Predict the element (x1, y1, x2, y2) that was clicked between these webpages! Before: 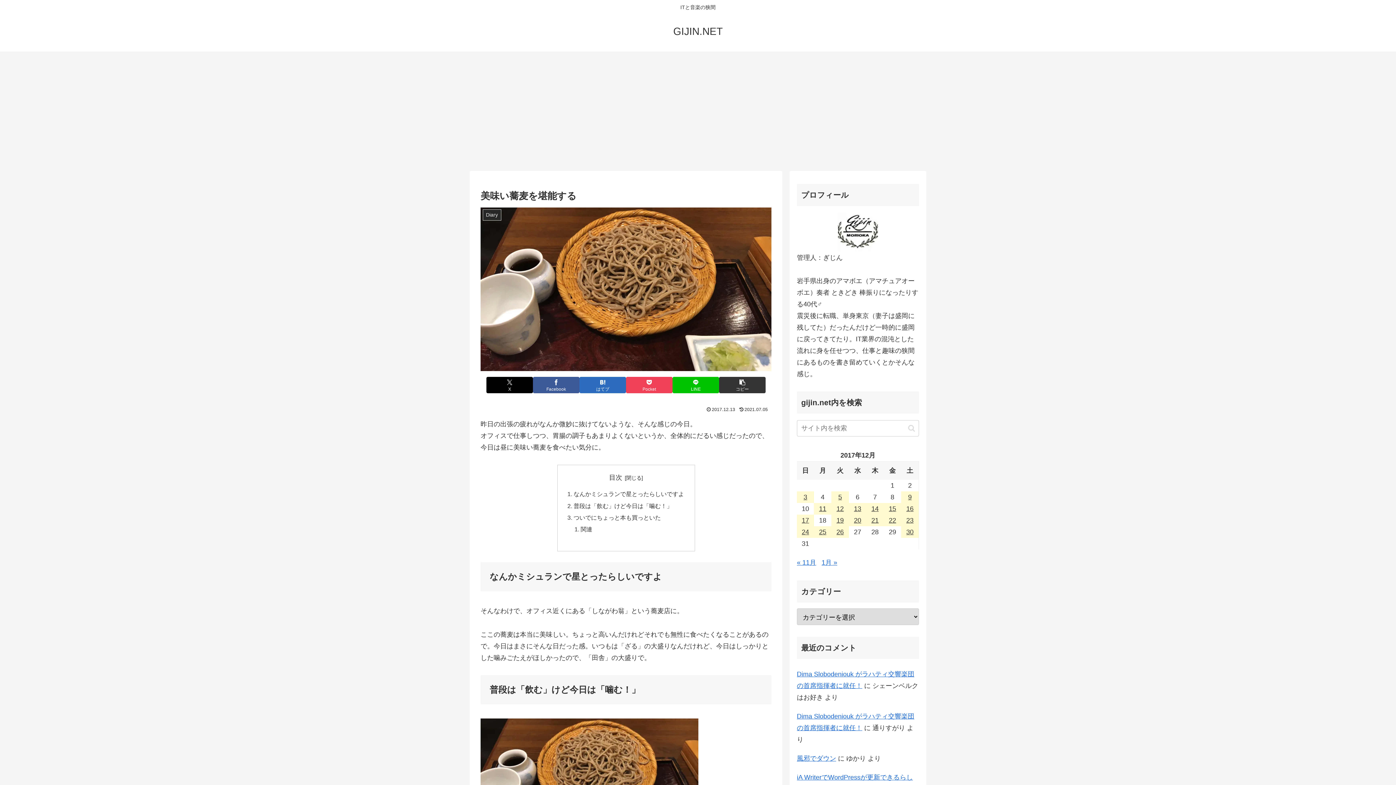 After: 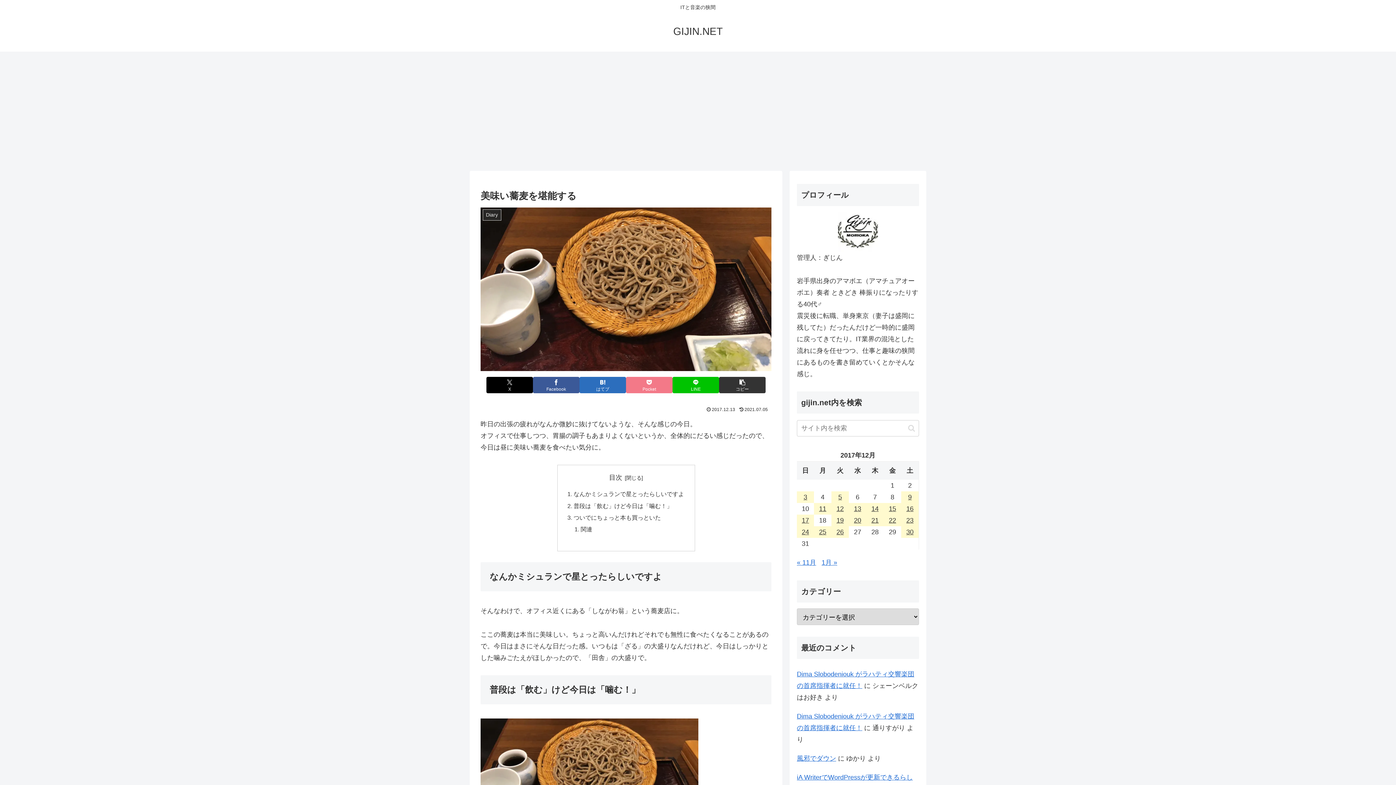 Action: bbox: (626, 377, 672, 393) label: Pocketに保存